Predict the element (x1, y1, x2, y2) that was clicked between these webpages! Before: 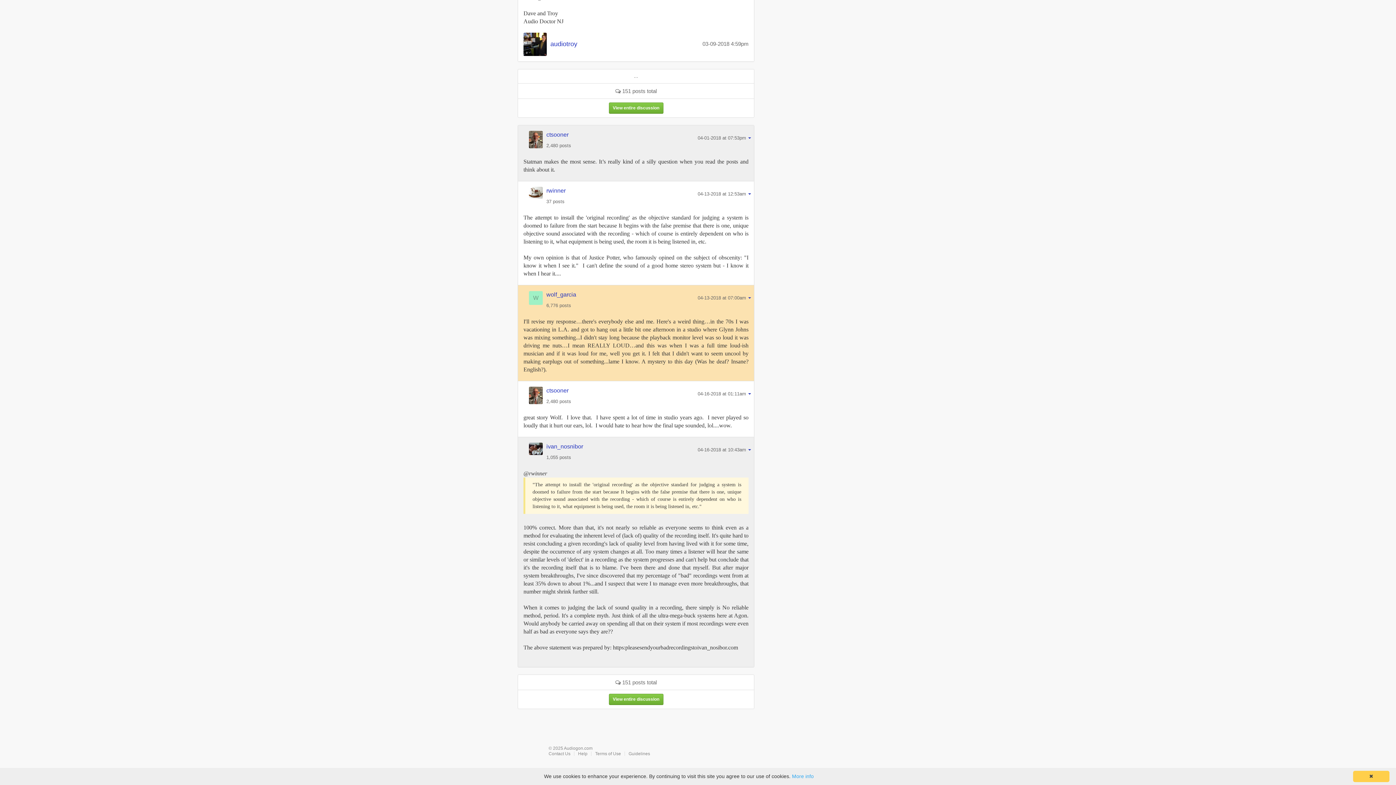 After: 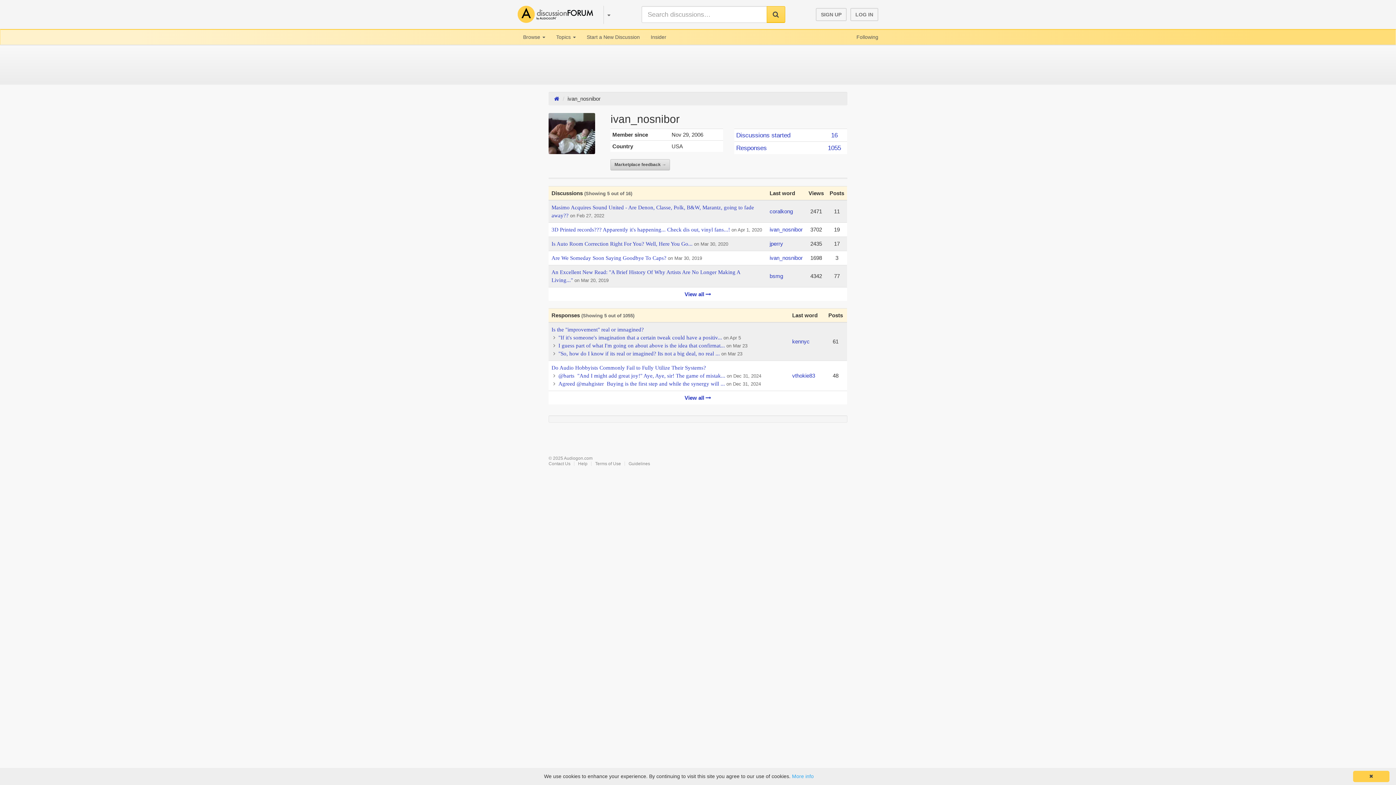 Action: bbox: (529, 442, 546, 466)